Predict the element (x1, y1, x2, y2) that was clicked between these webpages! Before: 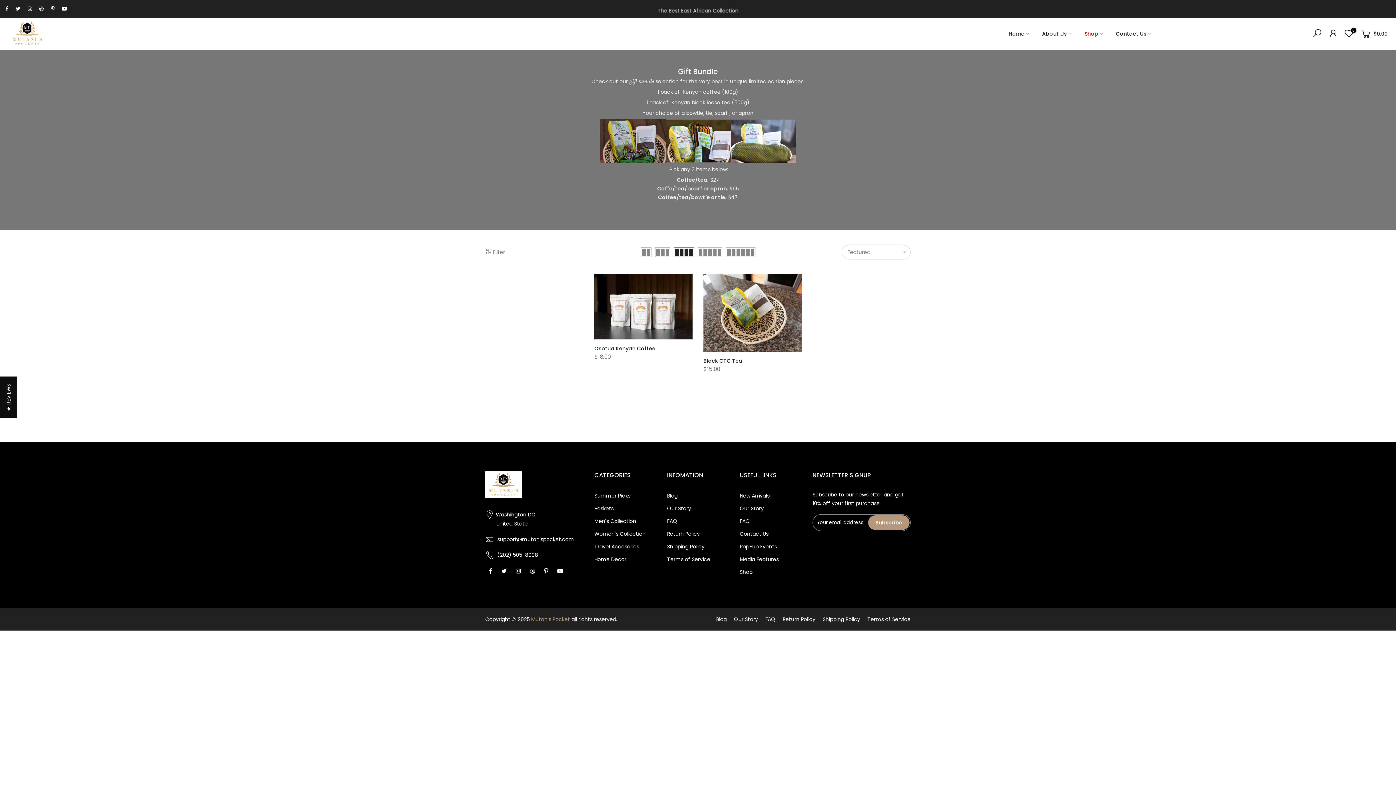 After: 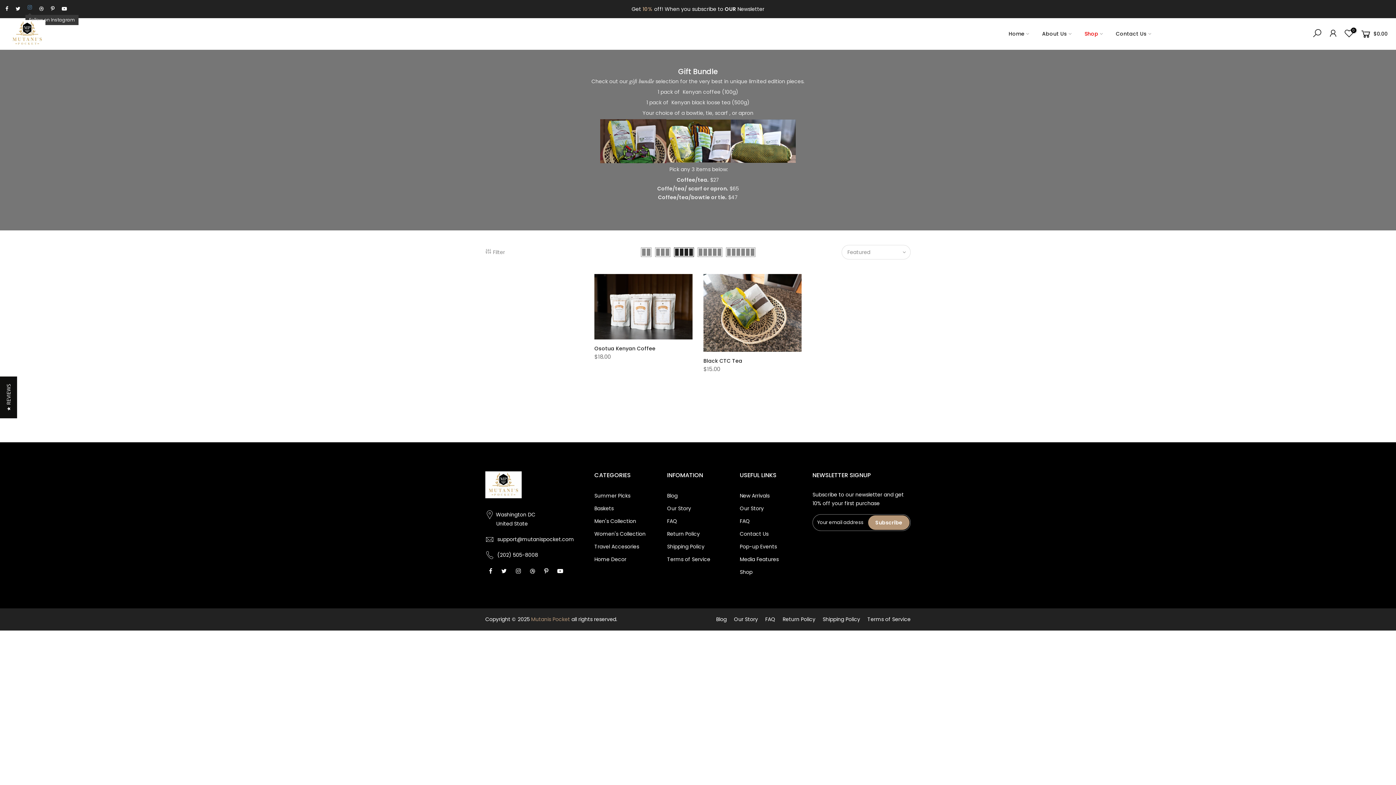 Action: bbox: (27, 4, 32, 13)